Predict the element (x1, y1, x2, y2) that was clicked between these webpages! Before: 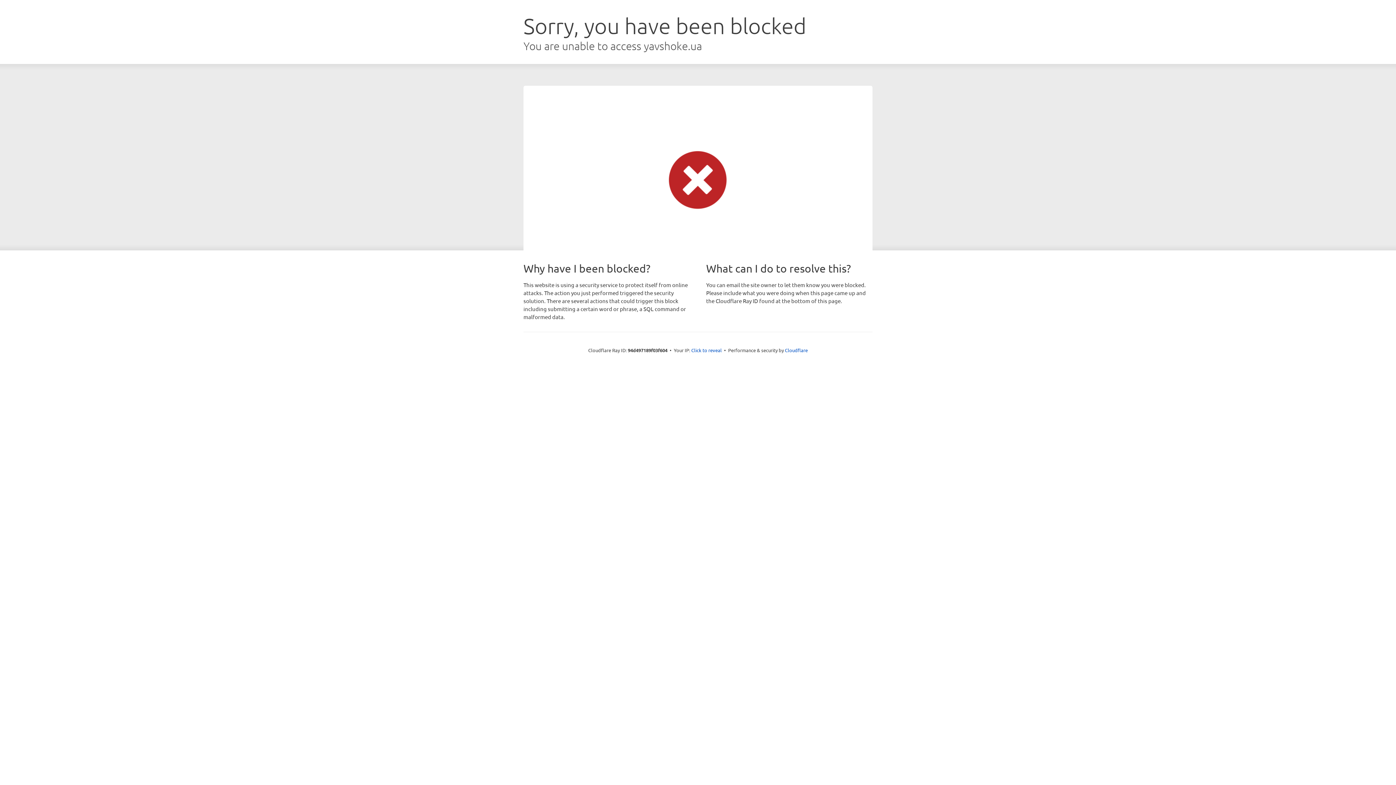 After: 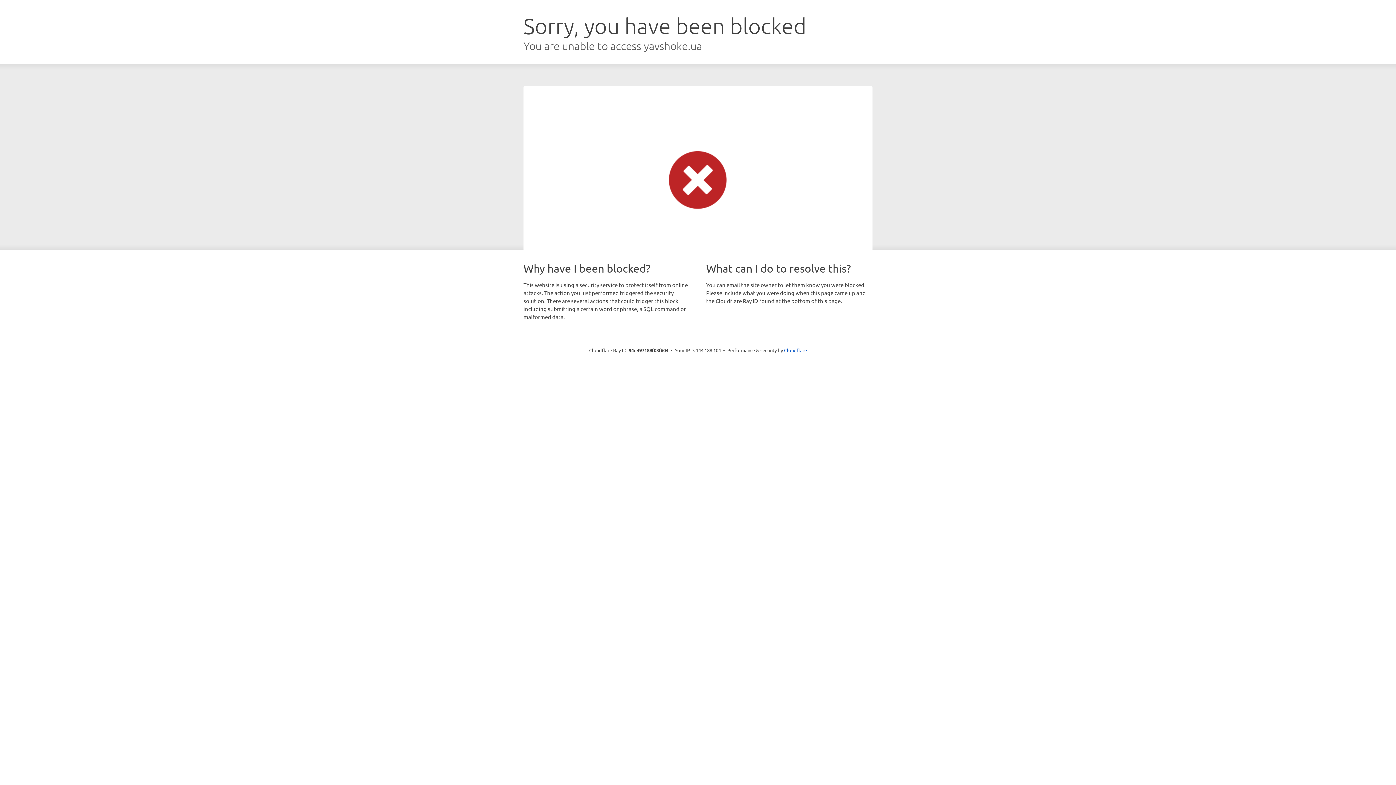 Action: bbox: (691, 346, 722, 353) label: Click to reveal